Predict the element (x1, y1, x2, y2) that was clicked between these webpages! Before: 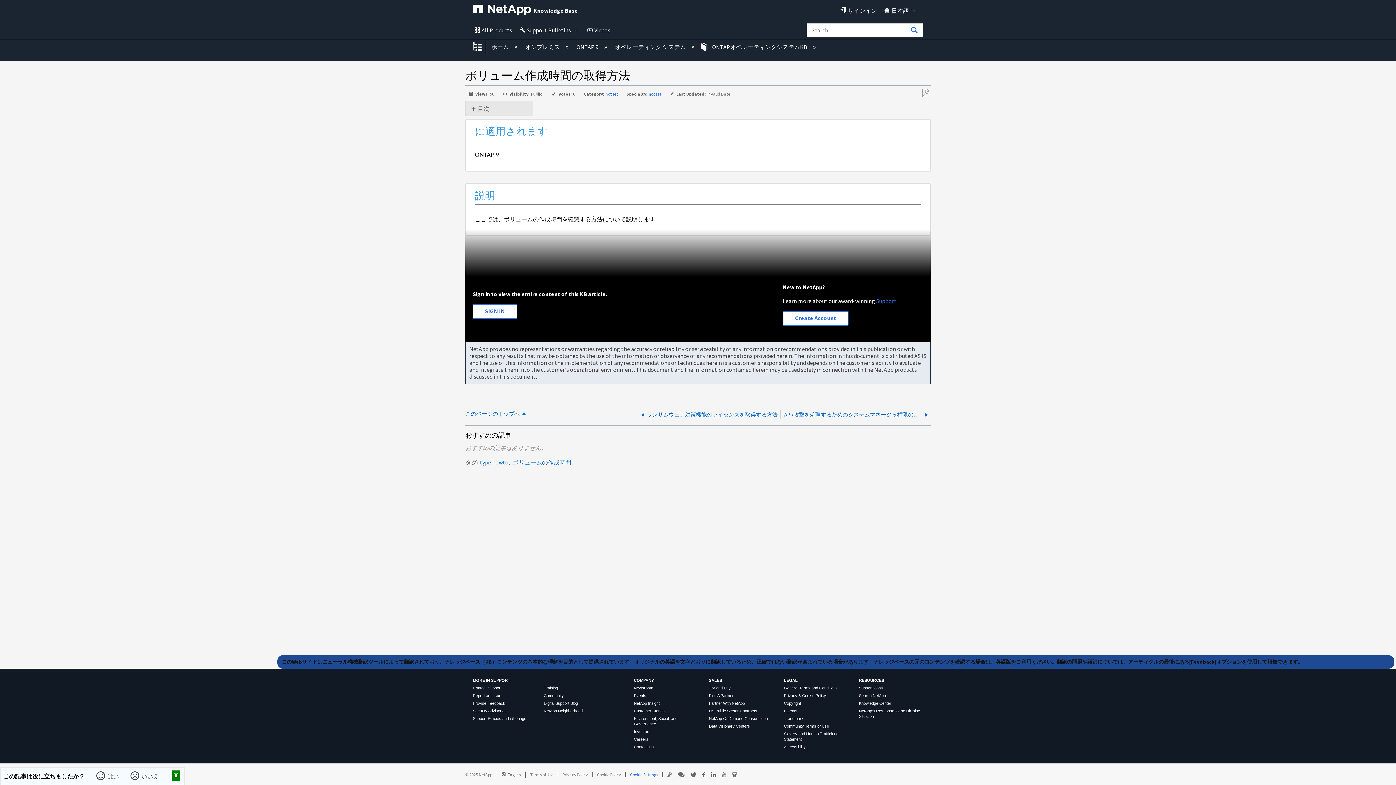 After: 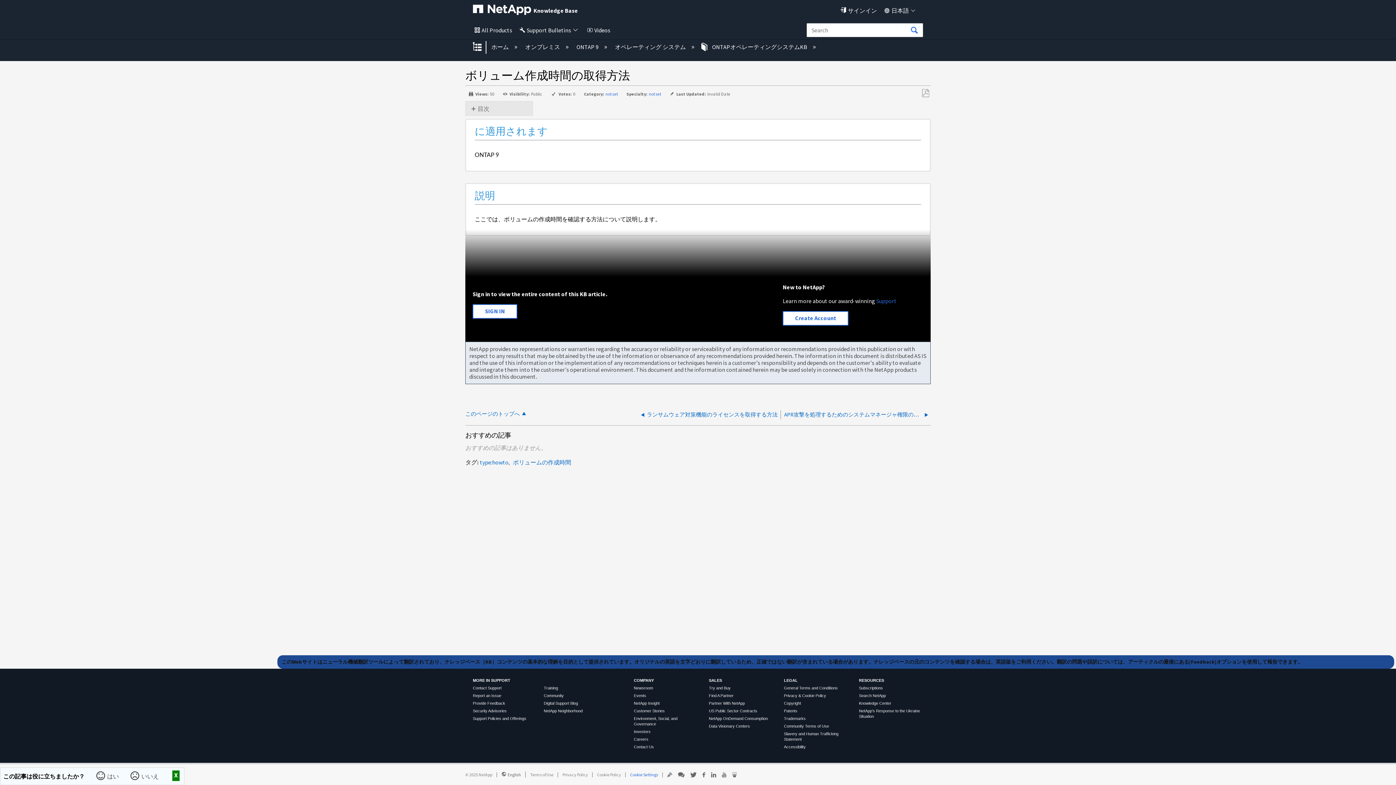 Action: label: Security Advisories bbox: (473, 709, 506, 713)